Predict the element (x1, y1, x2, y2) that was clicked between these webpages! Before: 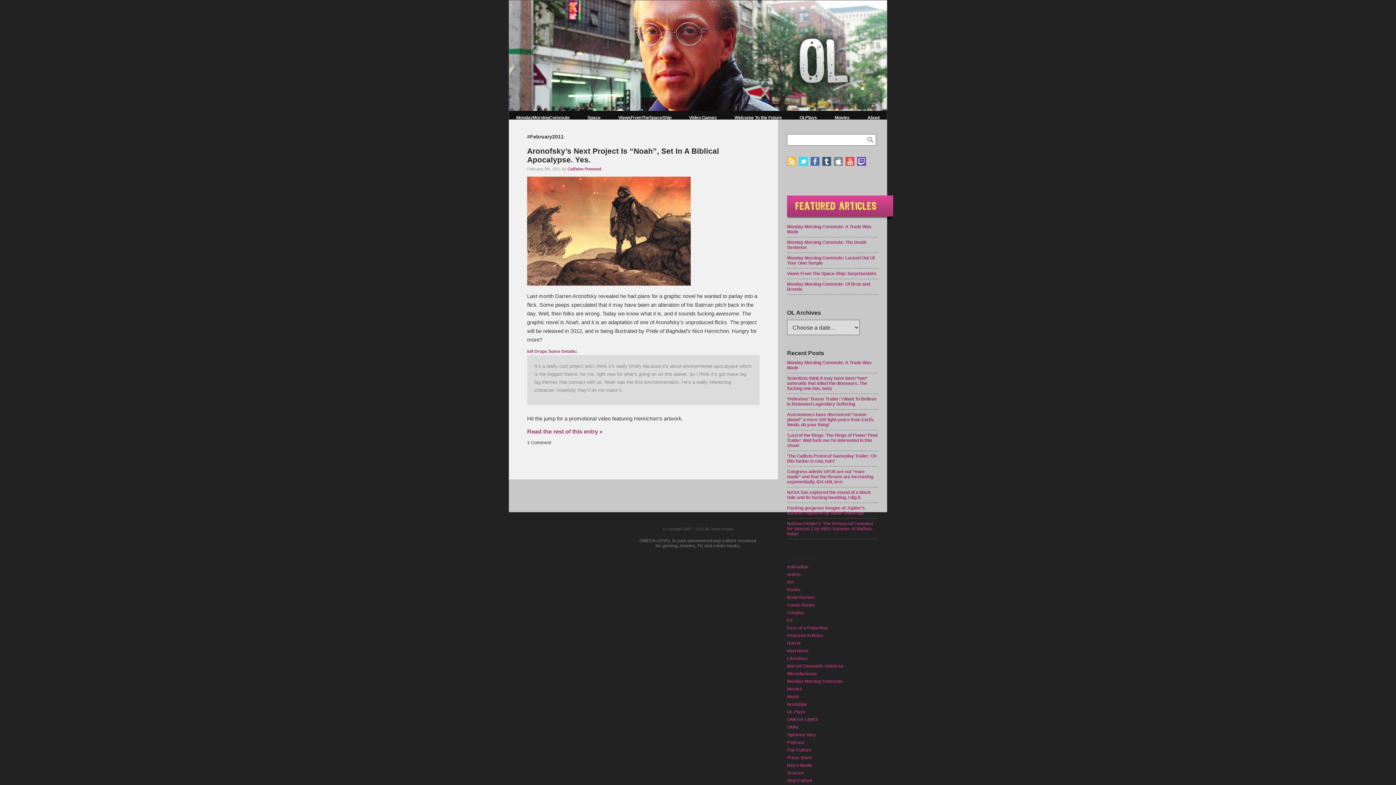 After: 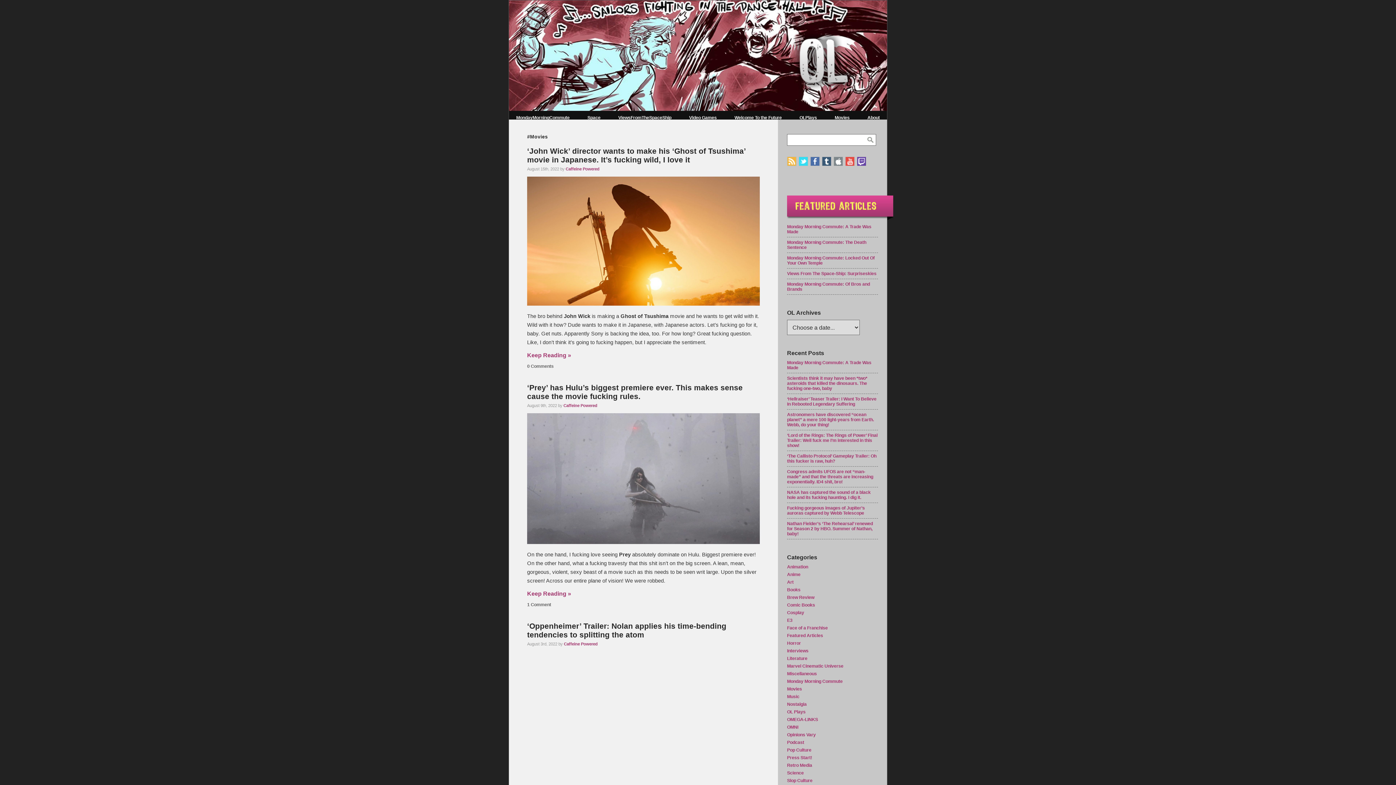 Action: label: Movies bbox: (787, 686, 802, 692)